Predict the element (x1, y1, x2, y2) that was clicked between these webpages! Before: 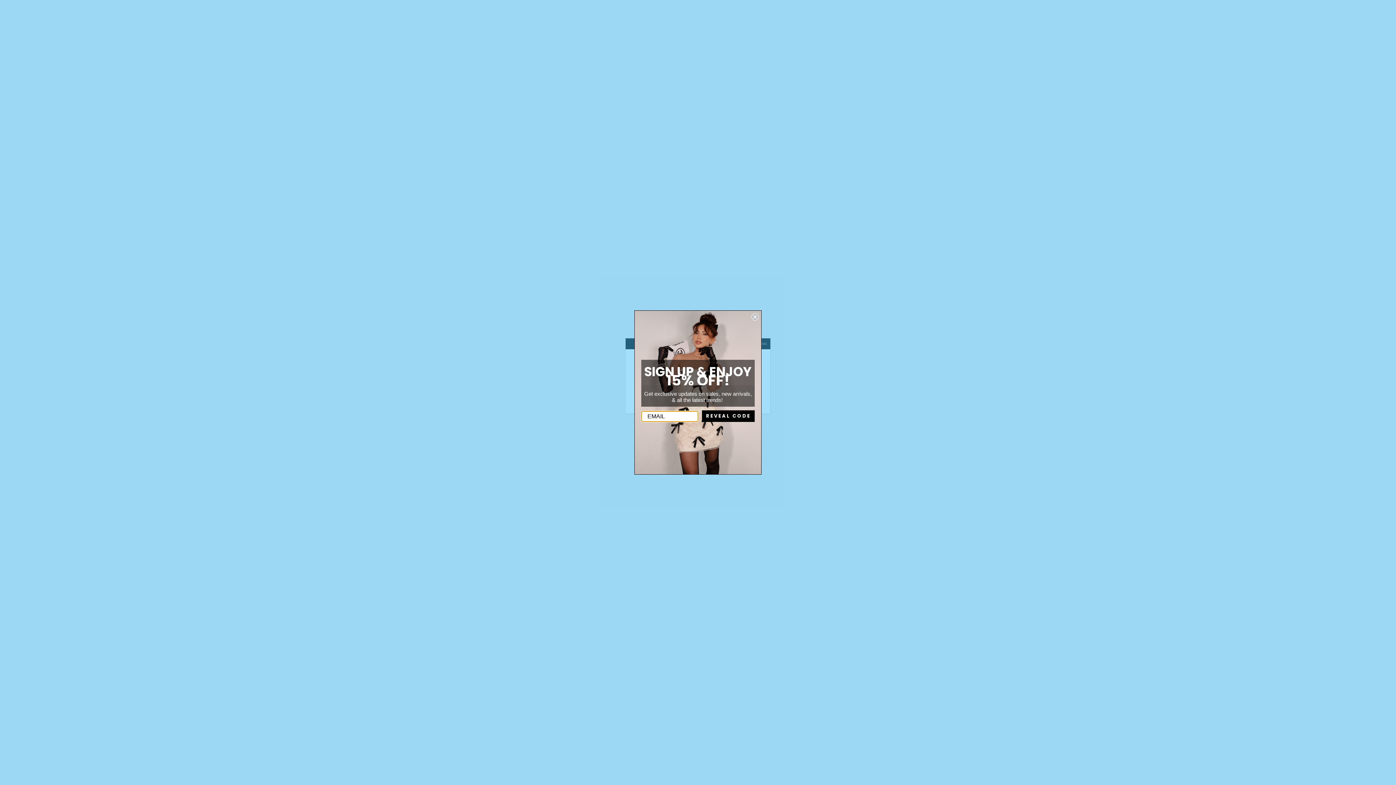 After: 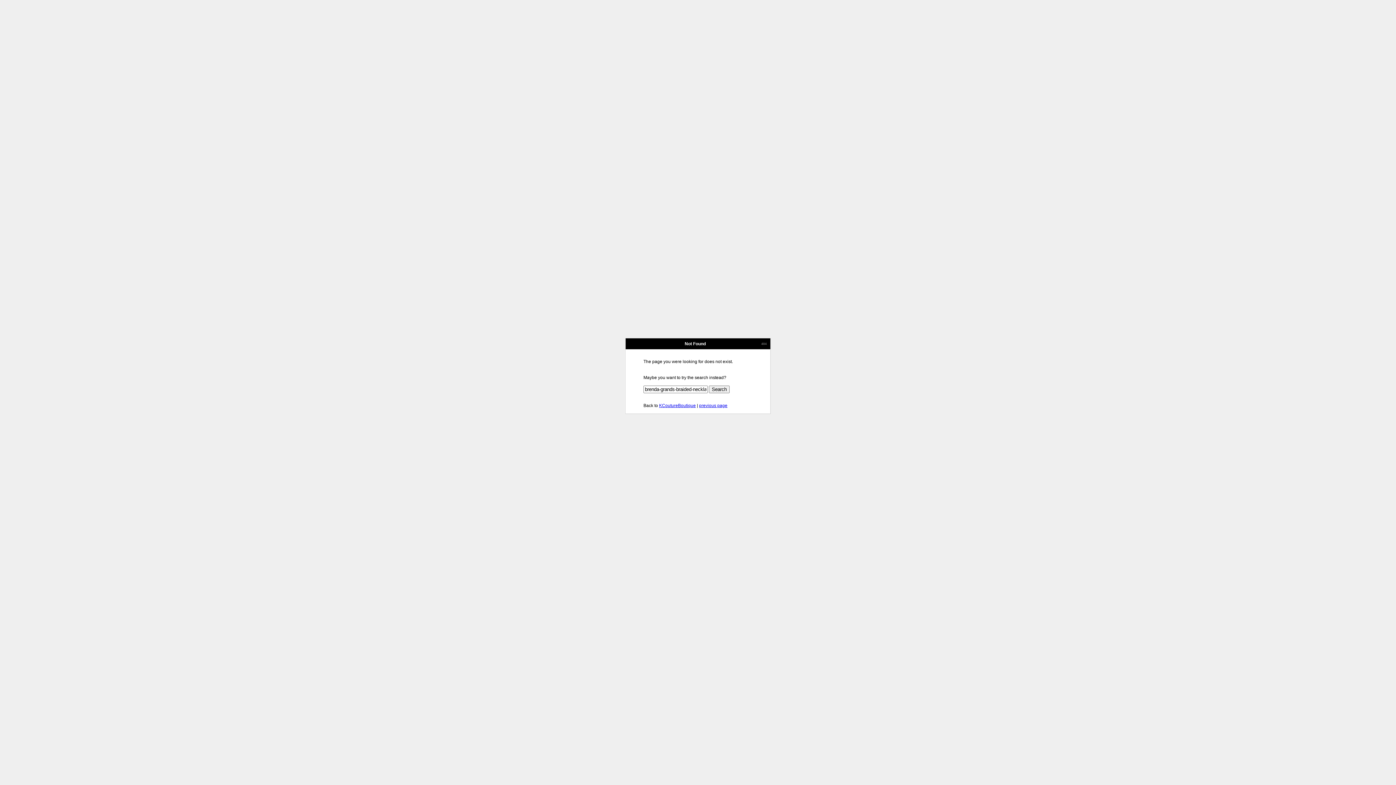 Action: label: Close dialog bbox: (751, 313, 758, 320)